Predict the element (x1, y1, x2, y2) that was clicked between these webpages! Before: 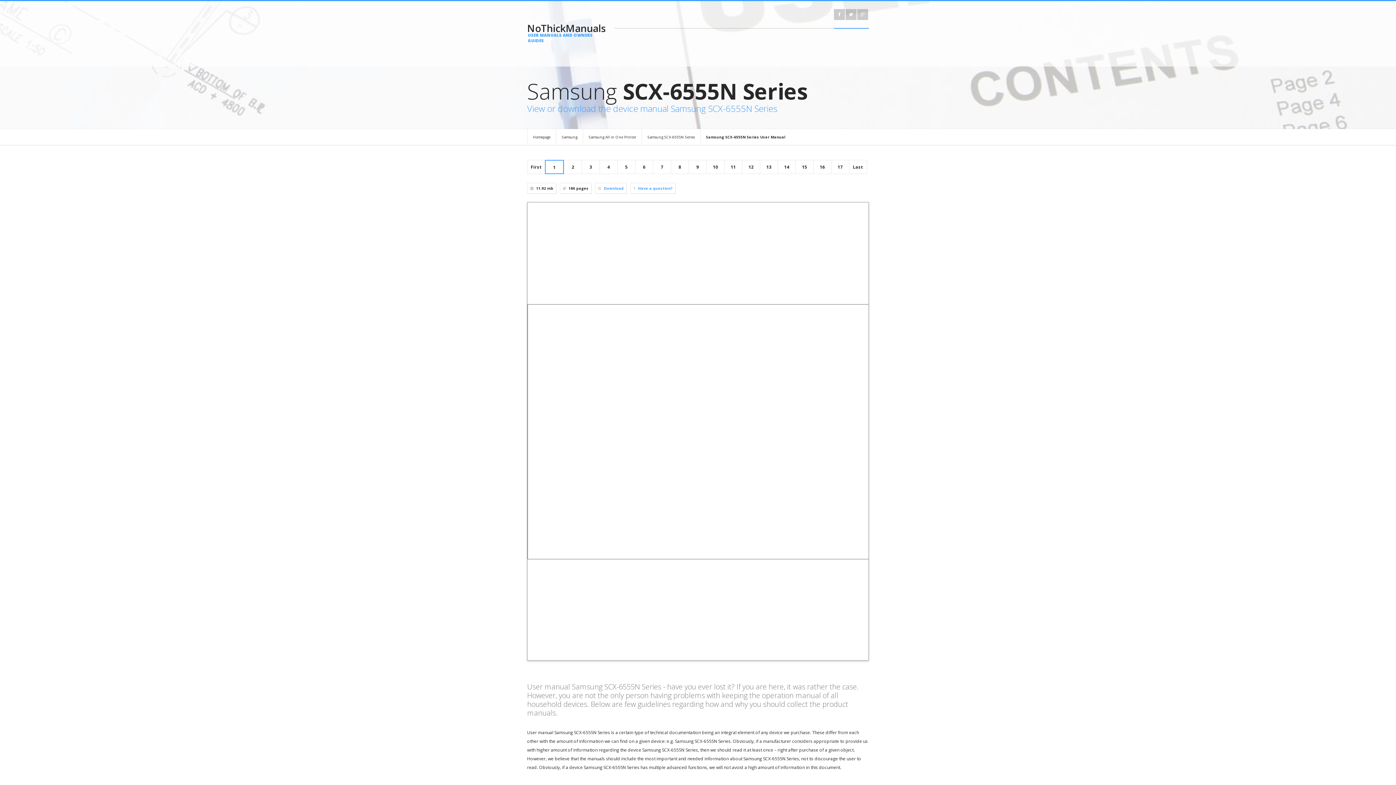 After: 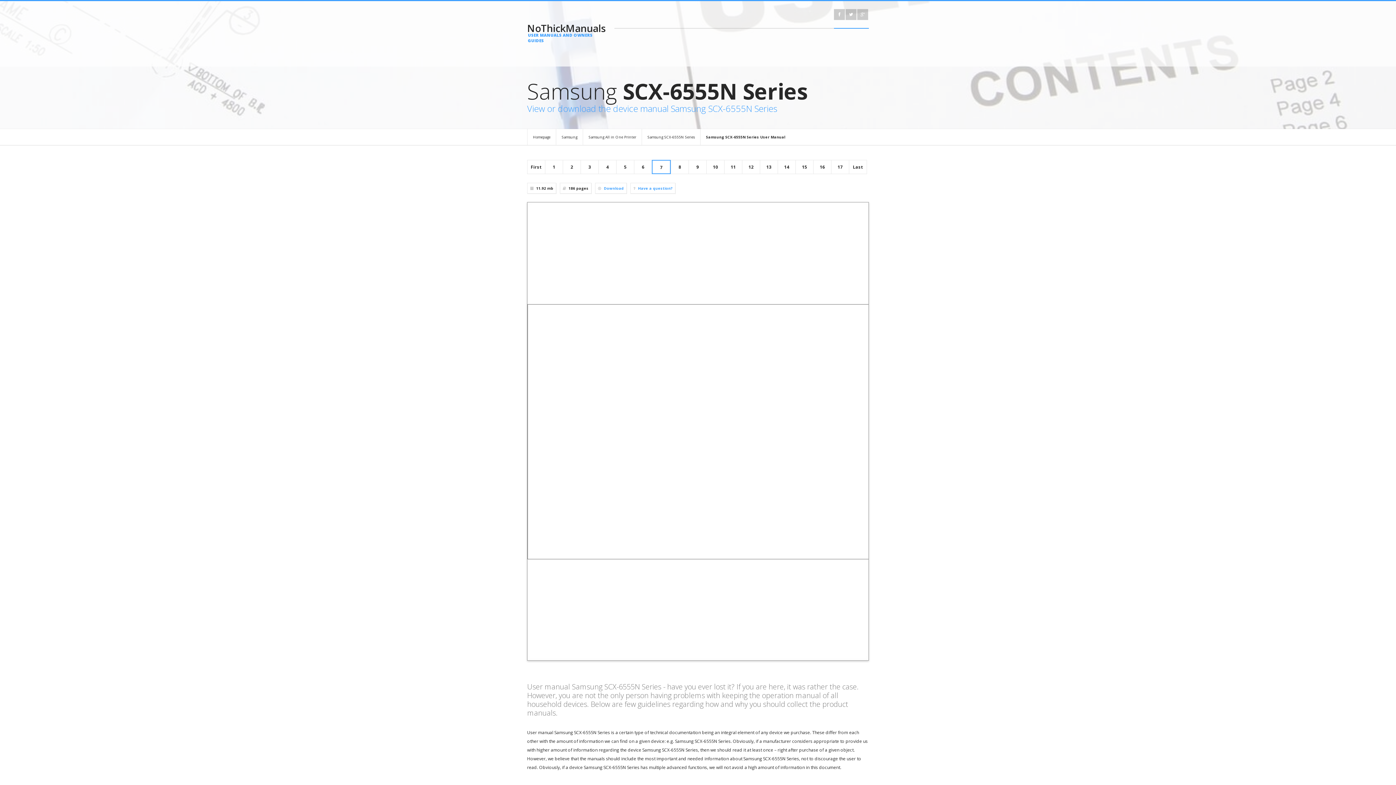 Action: bbox: (660, 164, 663, 170) label: 7